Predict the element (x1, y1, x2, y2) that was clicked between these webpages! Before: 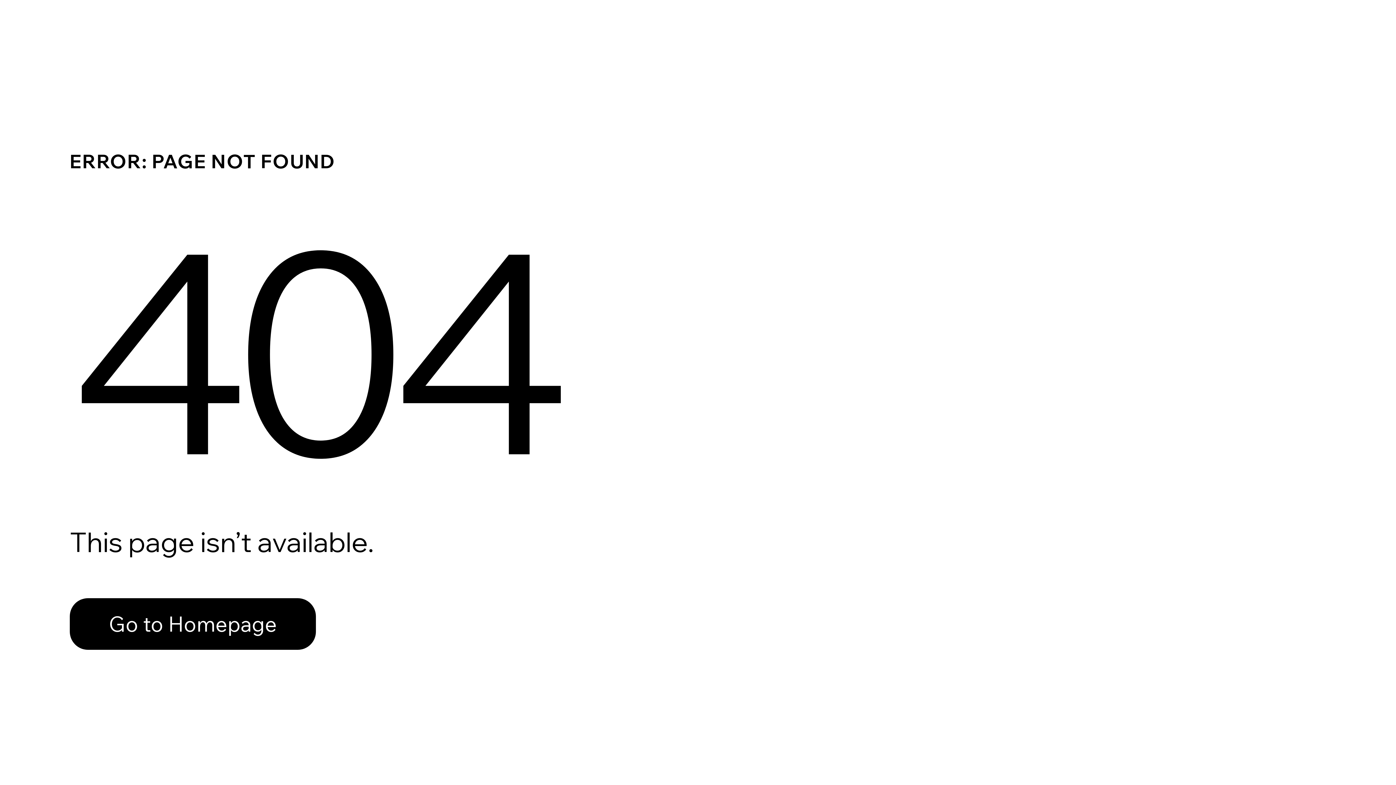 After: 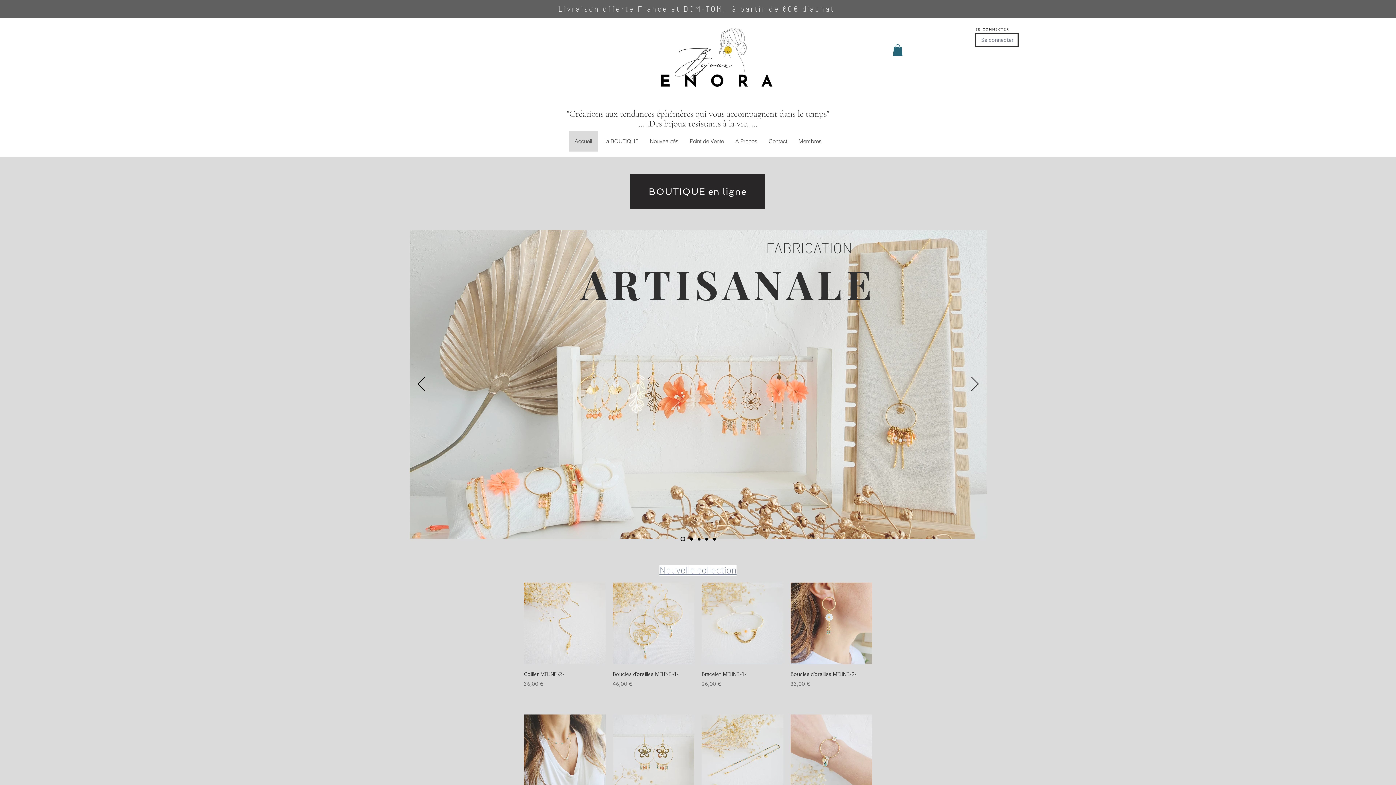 Action: bbox: (69, 582, 768, 659) label: Go to Homepage